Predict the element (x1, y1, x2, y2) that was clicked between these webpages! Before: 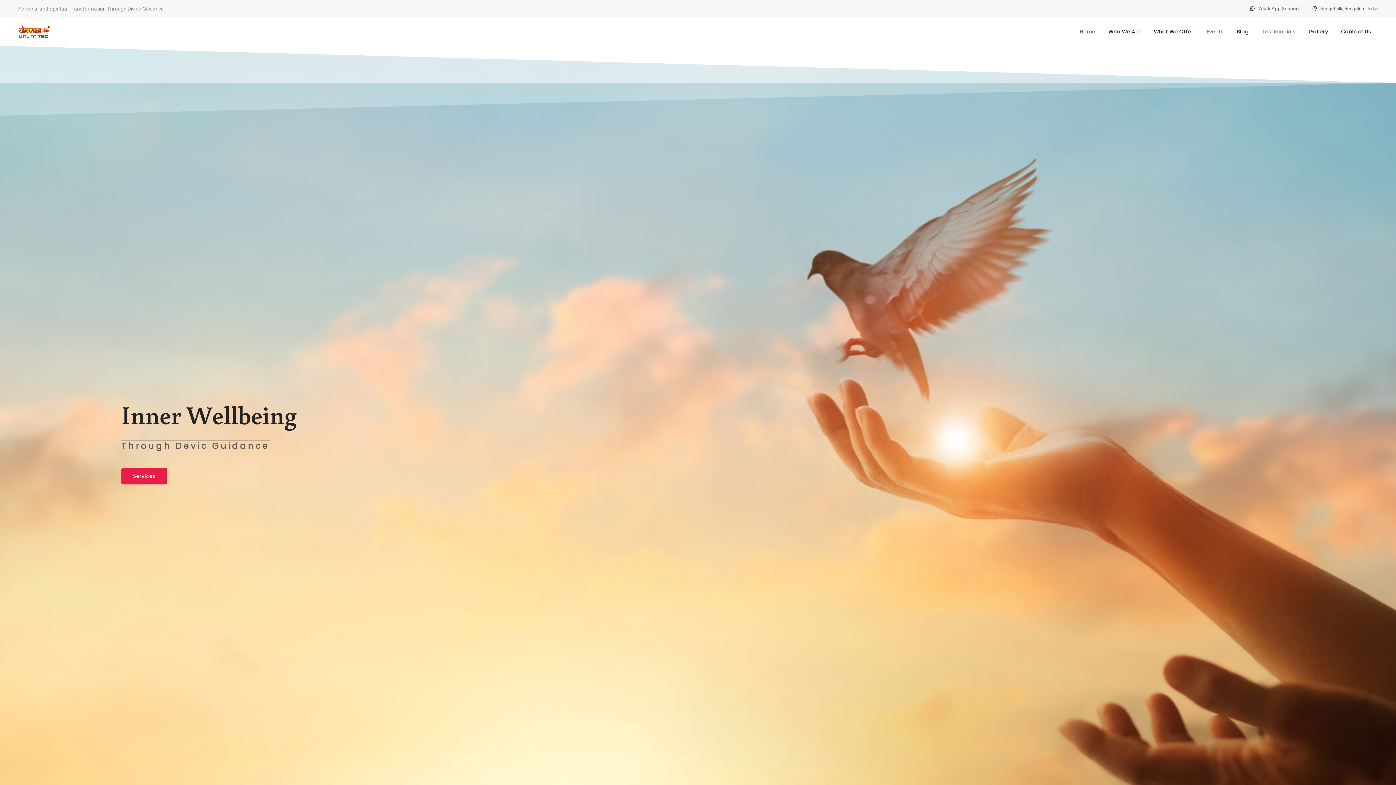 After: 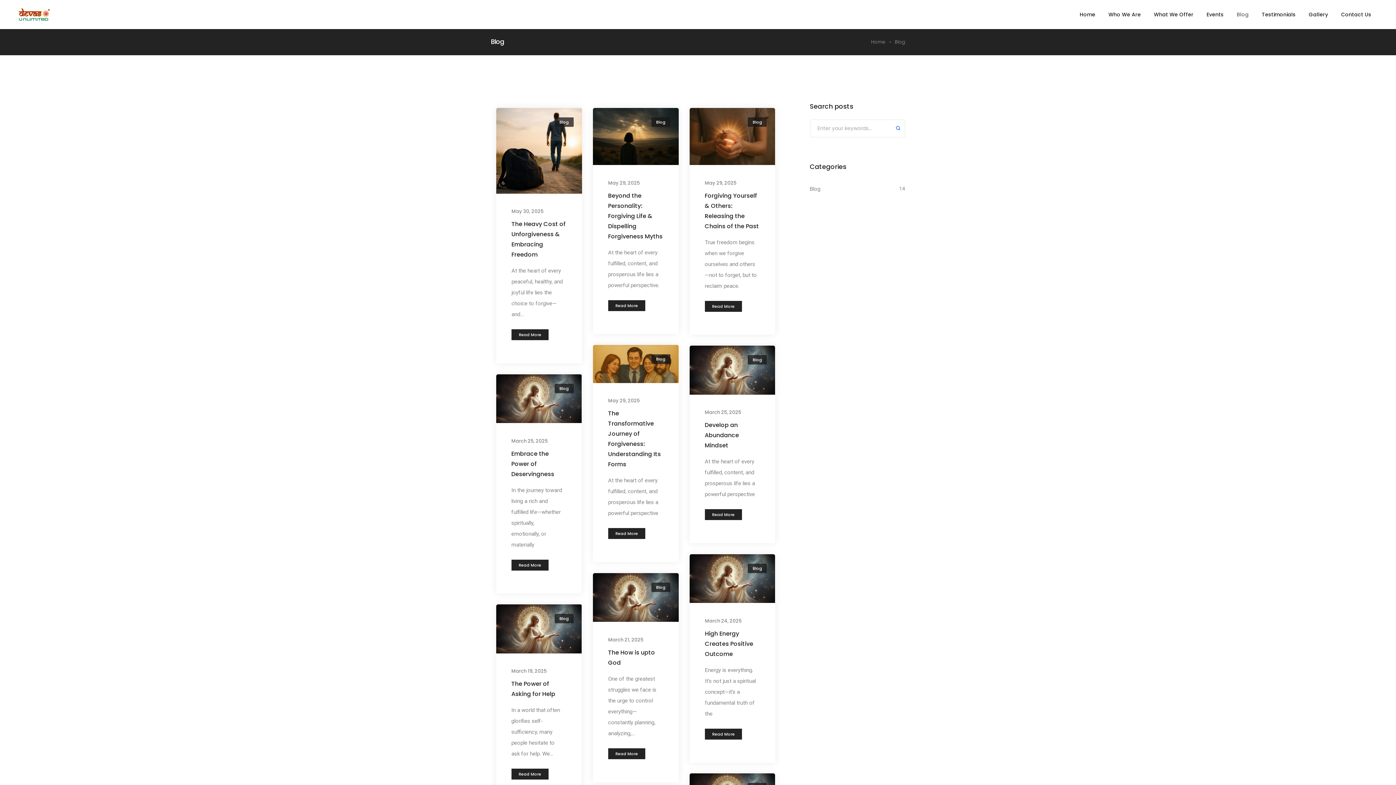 Action: bbox: (1237, 17, 1249, 46) label: Blog